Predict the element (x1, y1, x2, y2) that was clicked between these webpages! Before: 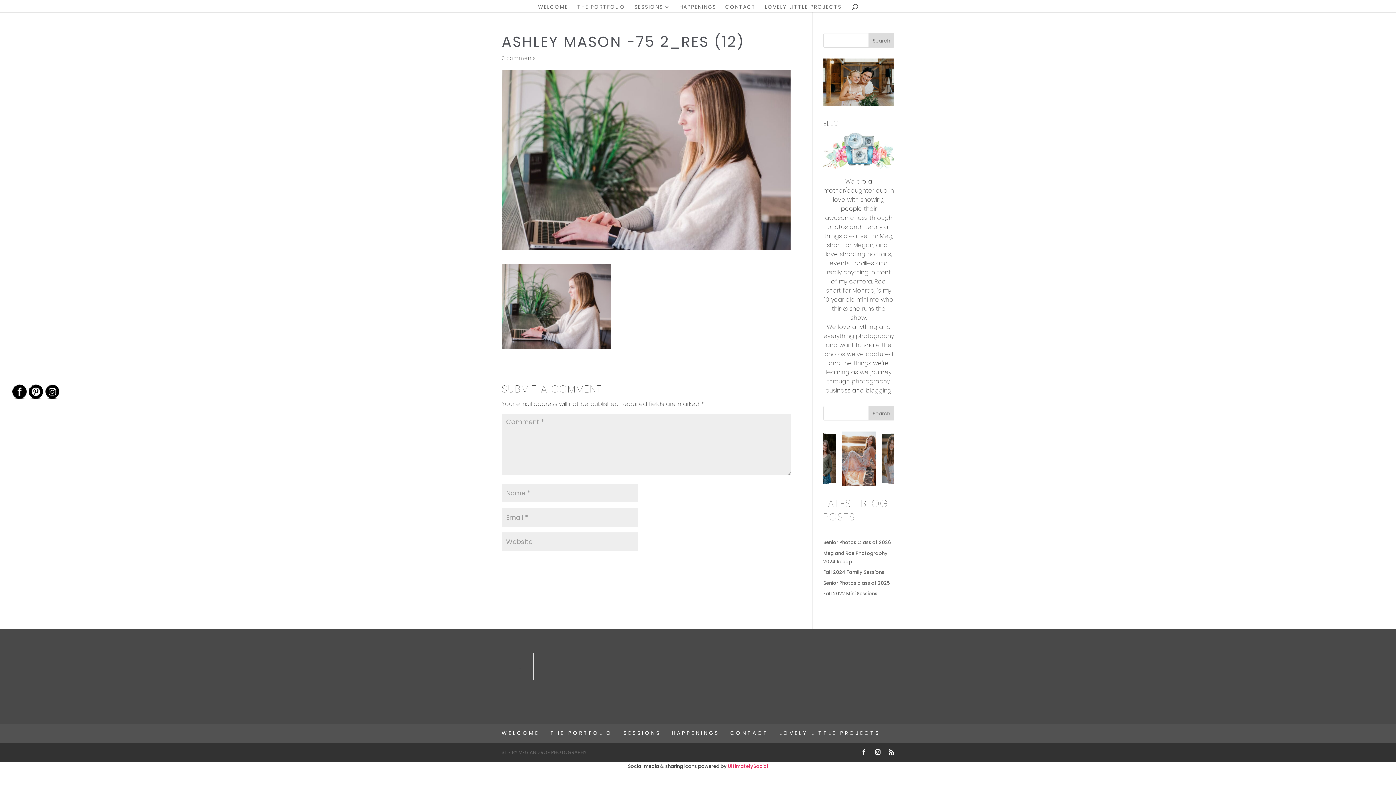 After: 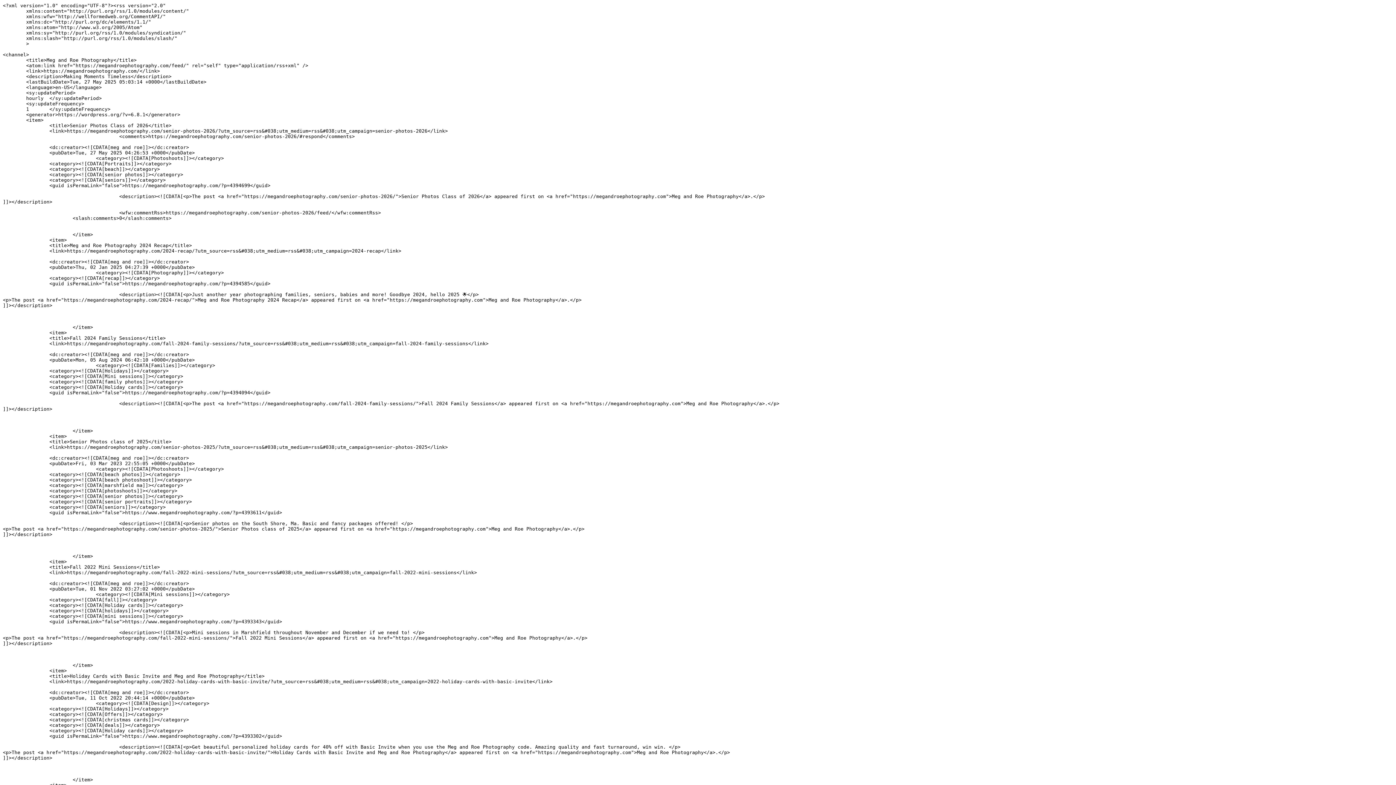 Action: bbox: (889, 748, 894, 756)